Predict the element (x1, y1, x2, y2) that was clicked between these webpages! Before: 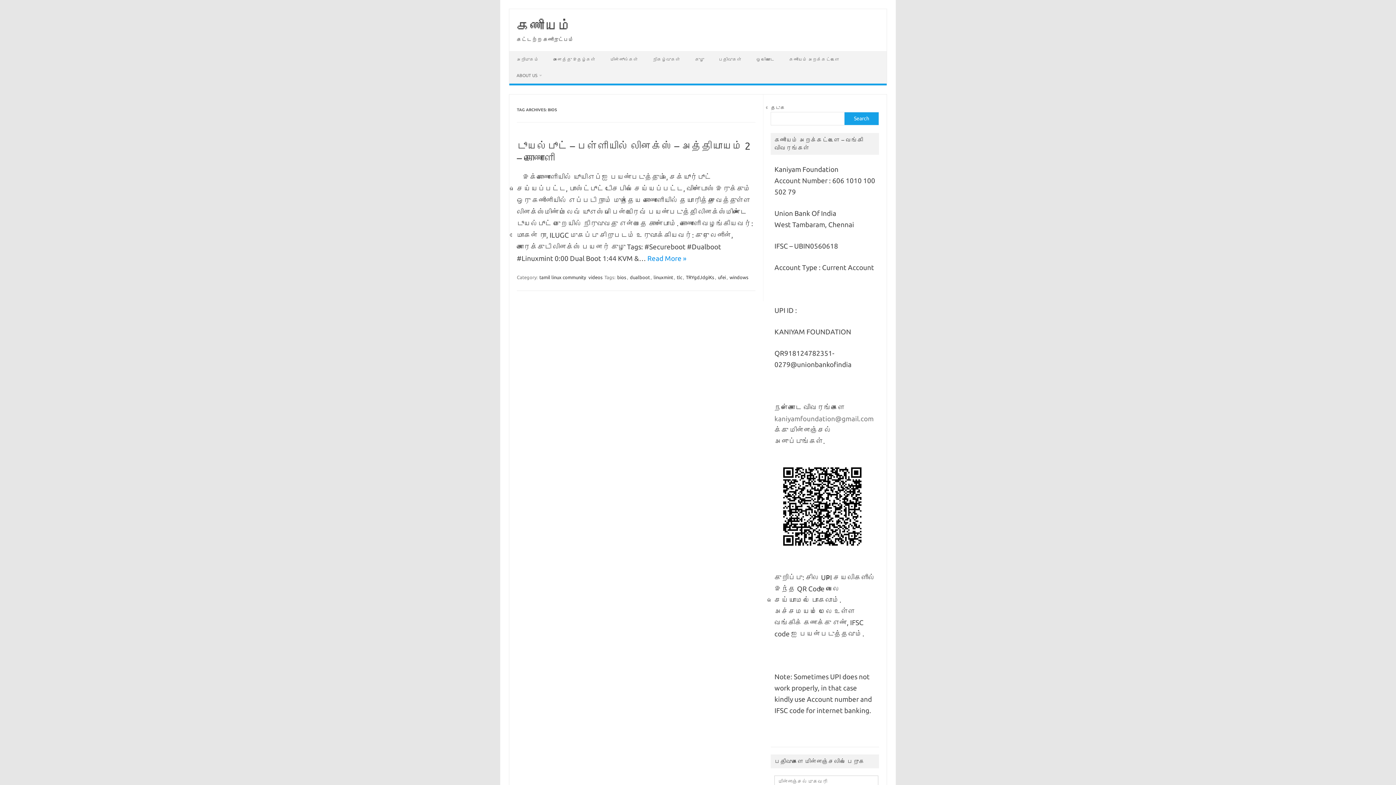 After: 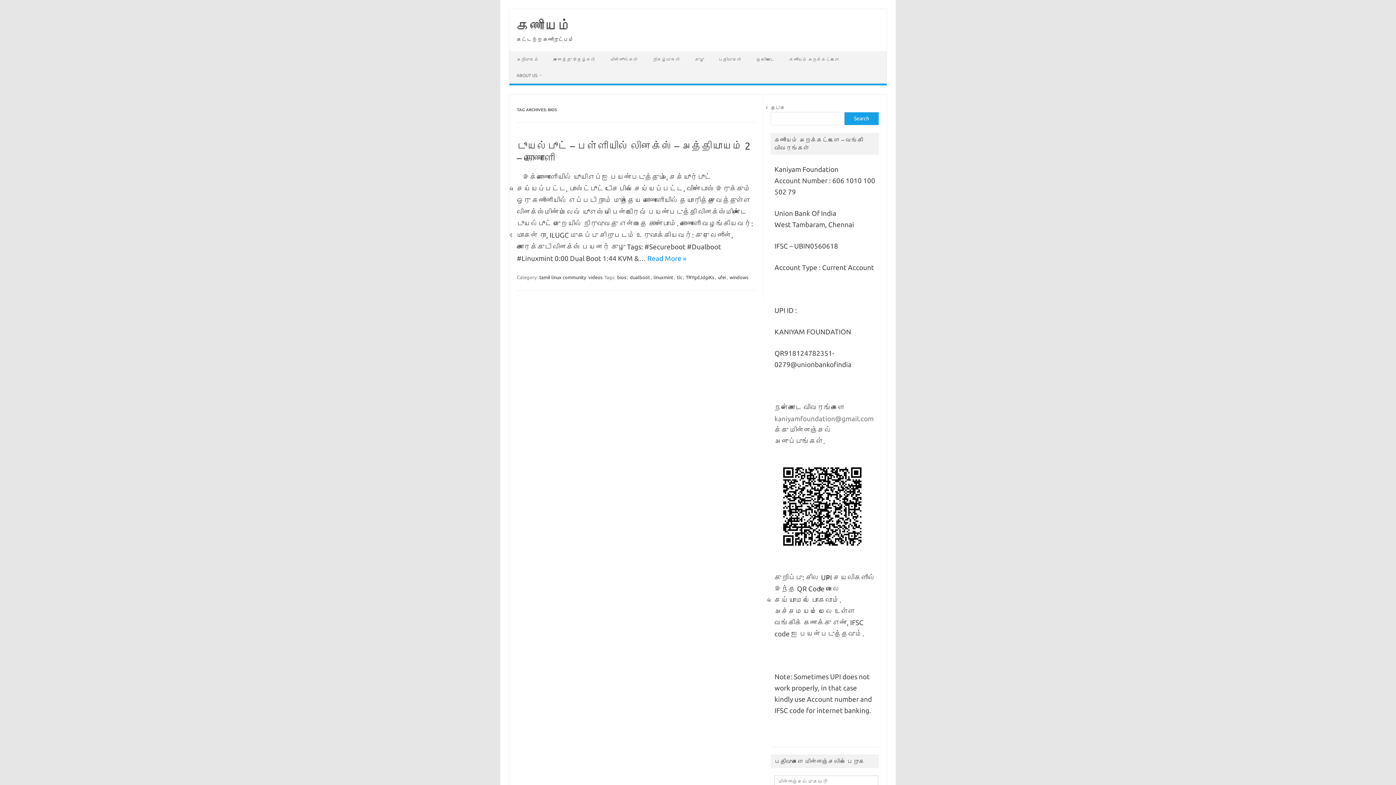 Action: bbox: (616, 274, 627, 280) label: bios